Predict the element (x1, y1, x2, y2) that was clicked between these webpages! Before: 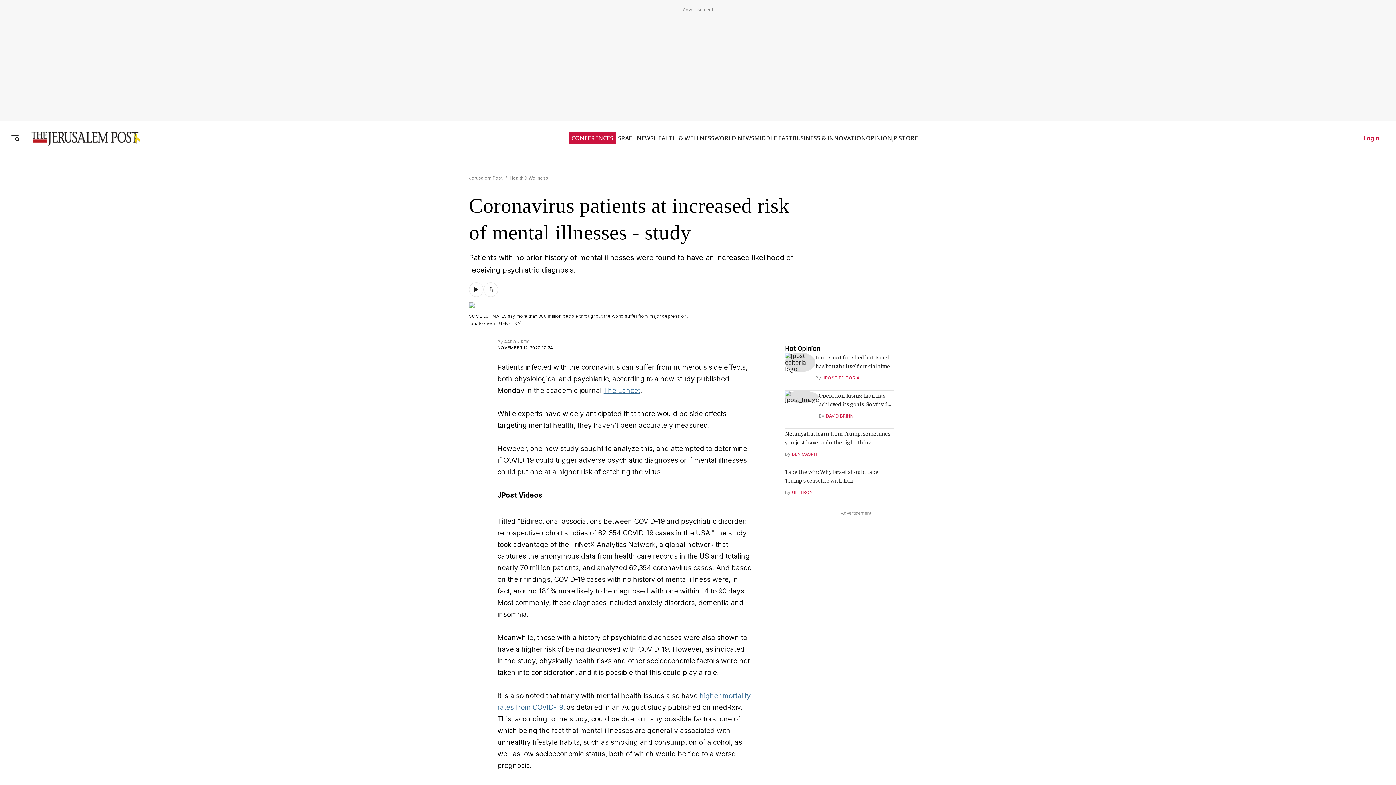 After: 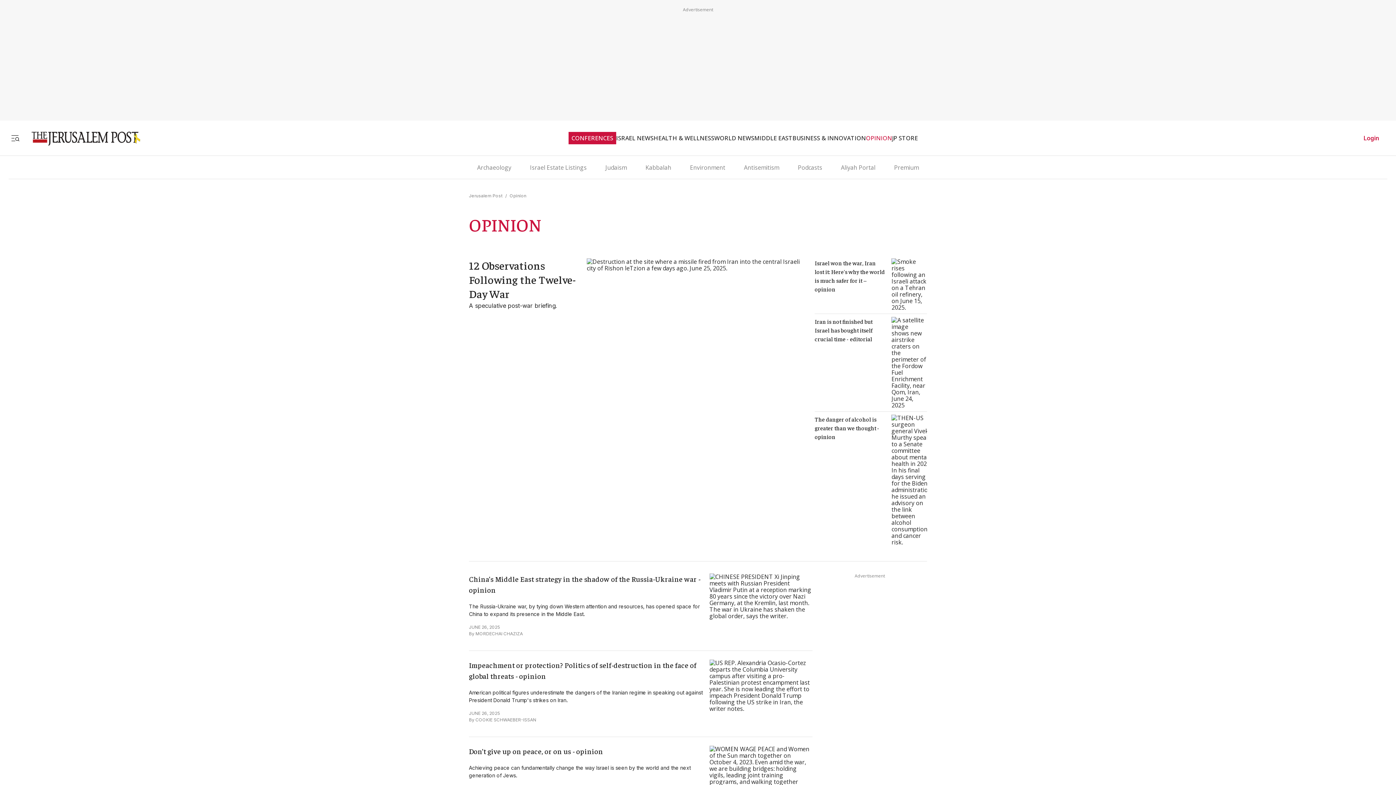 Action: bbox: (866, 134, 892, 141) label: OPINION